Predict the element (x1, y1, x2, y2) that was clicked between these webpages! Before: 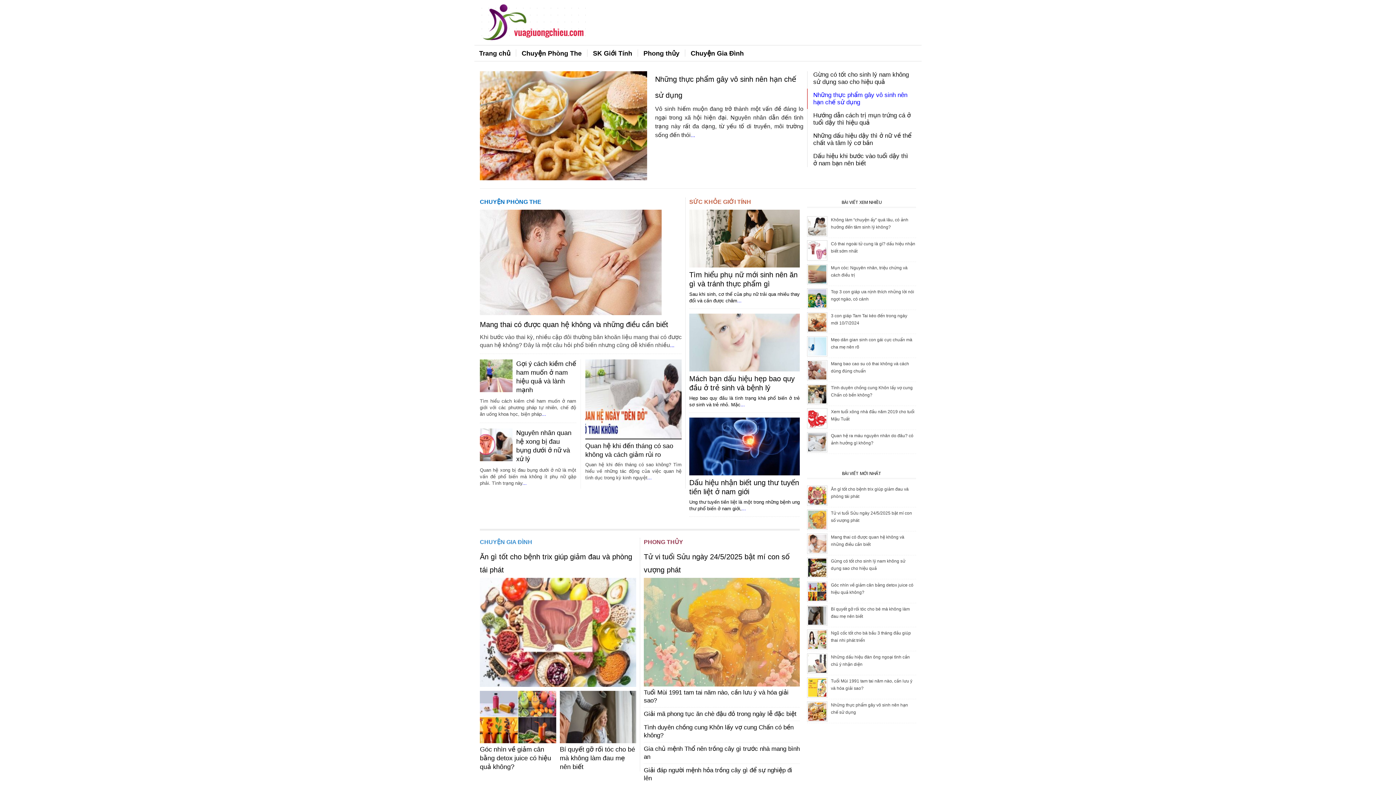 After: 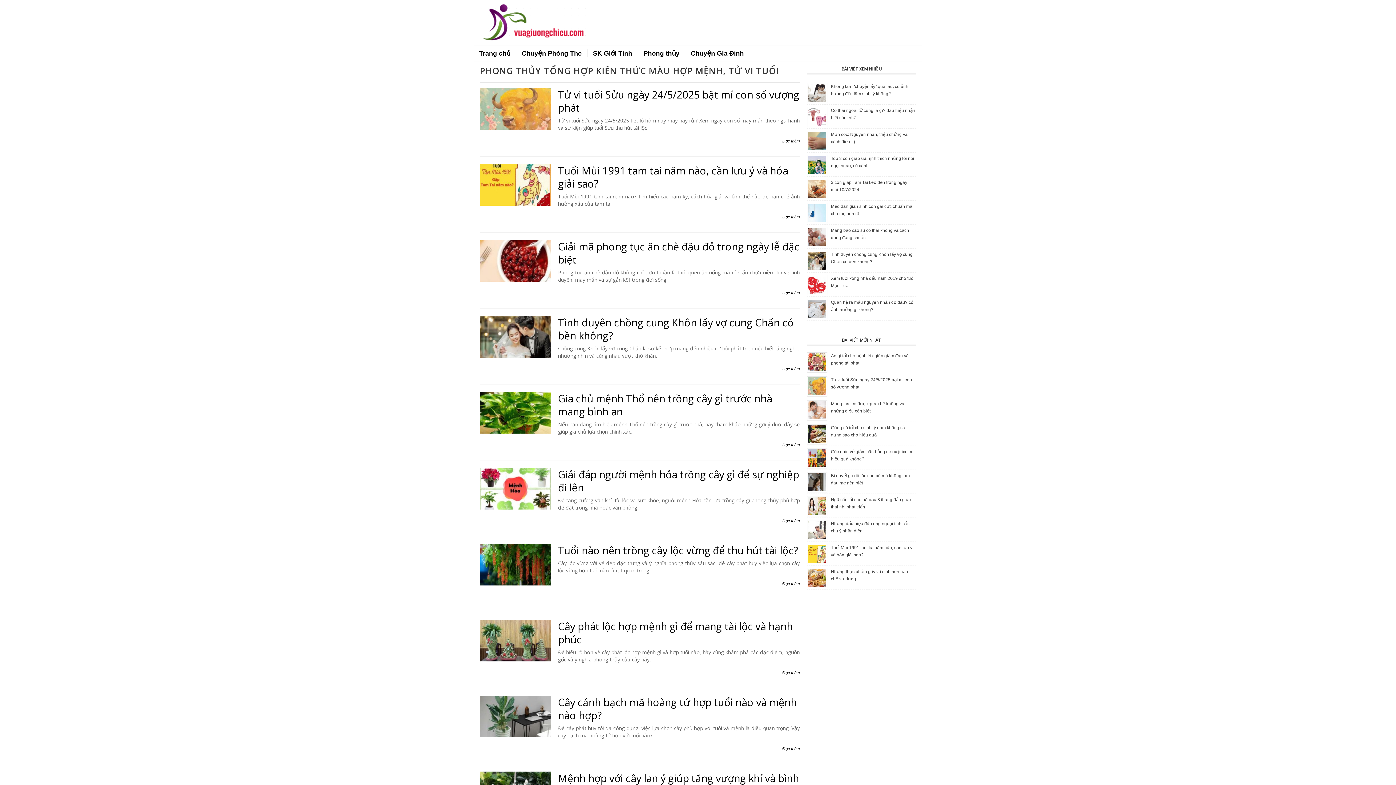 Action: bbox: (644, 539, 683, 545) label: PHONG THỦY